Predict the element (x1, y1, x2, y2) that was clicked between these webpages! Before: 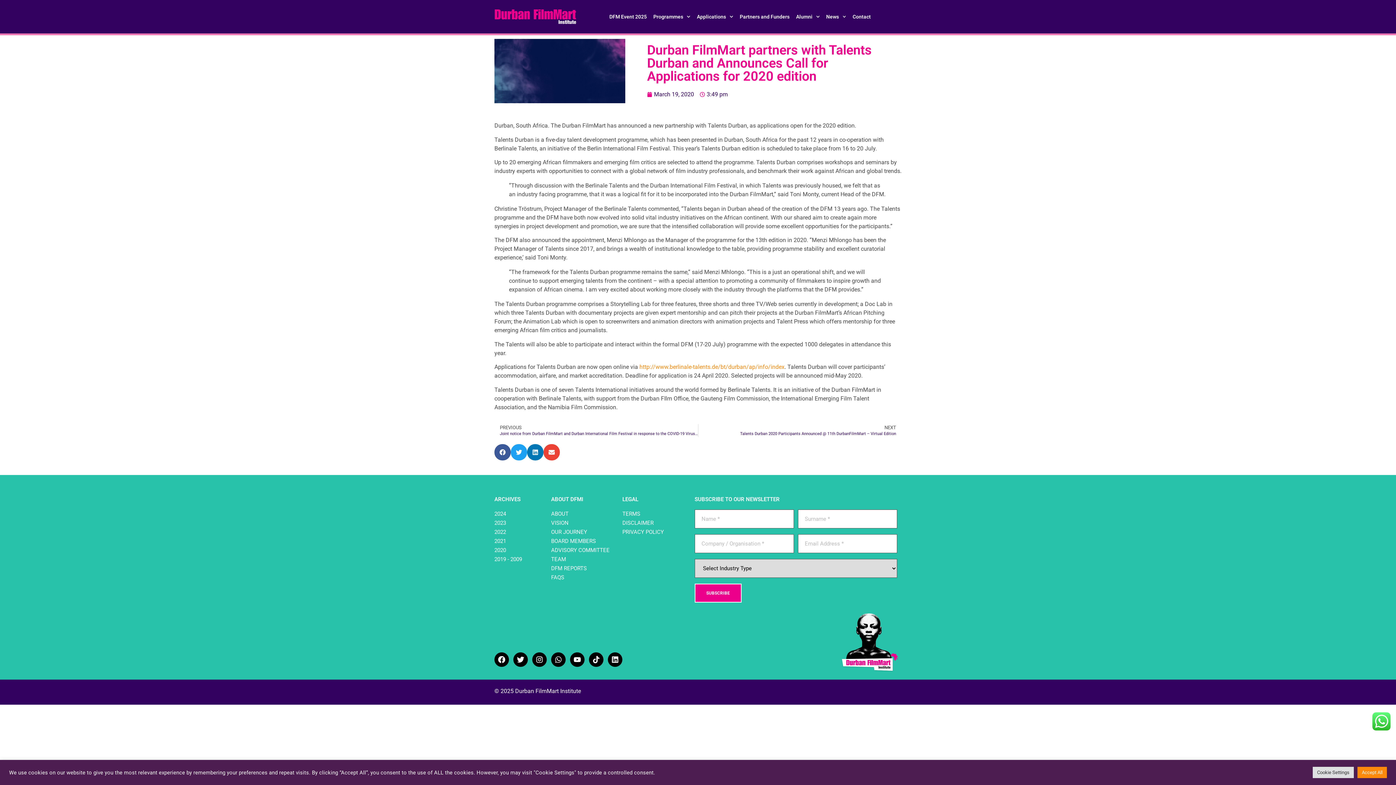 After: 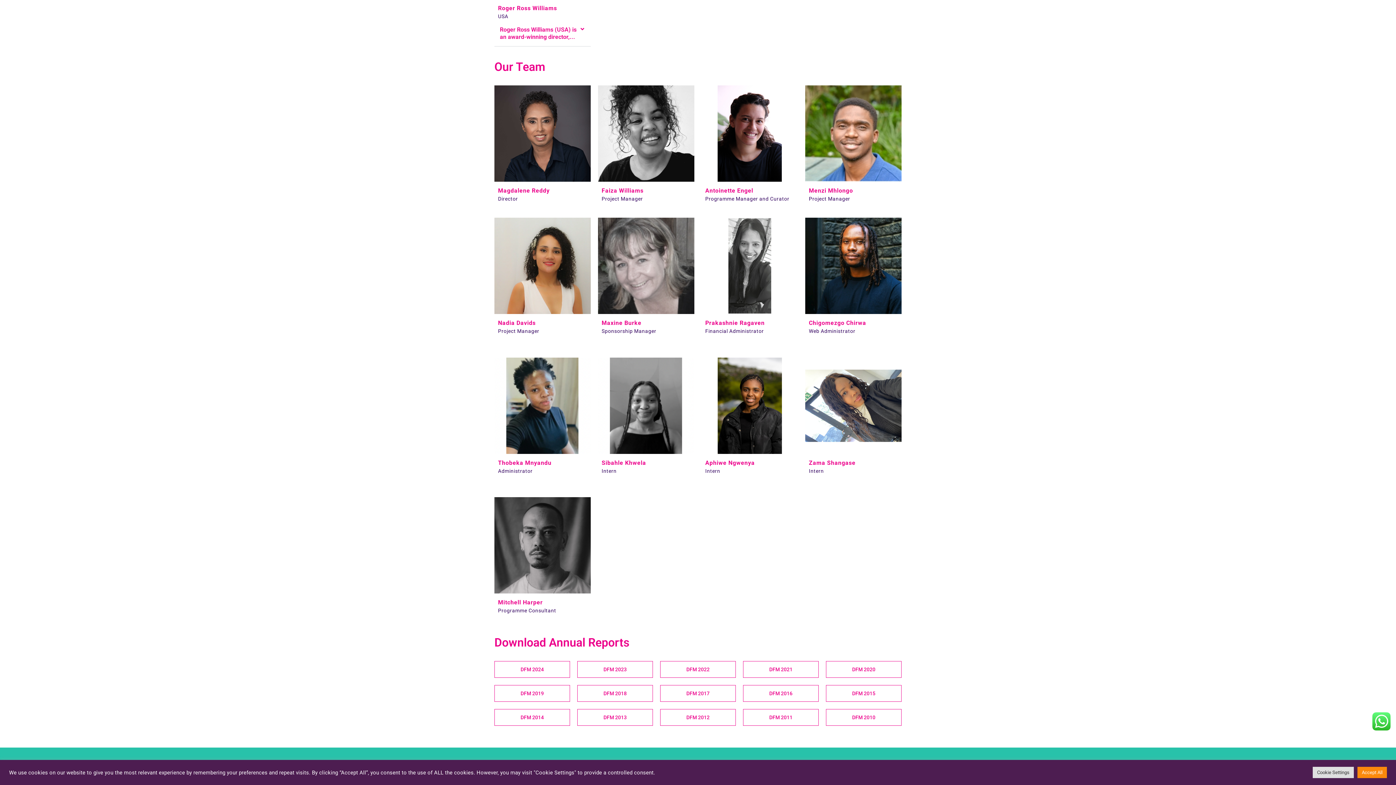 Action: label: DFM REPORTS bbox: (551, 564, 615, 573)